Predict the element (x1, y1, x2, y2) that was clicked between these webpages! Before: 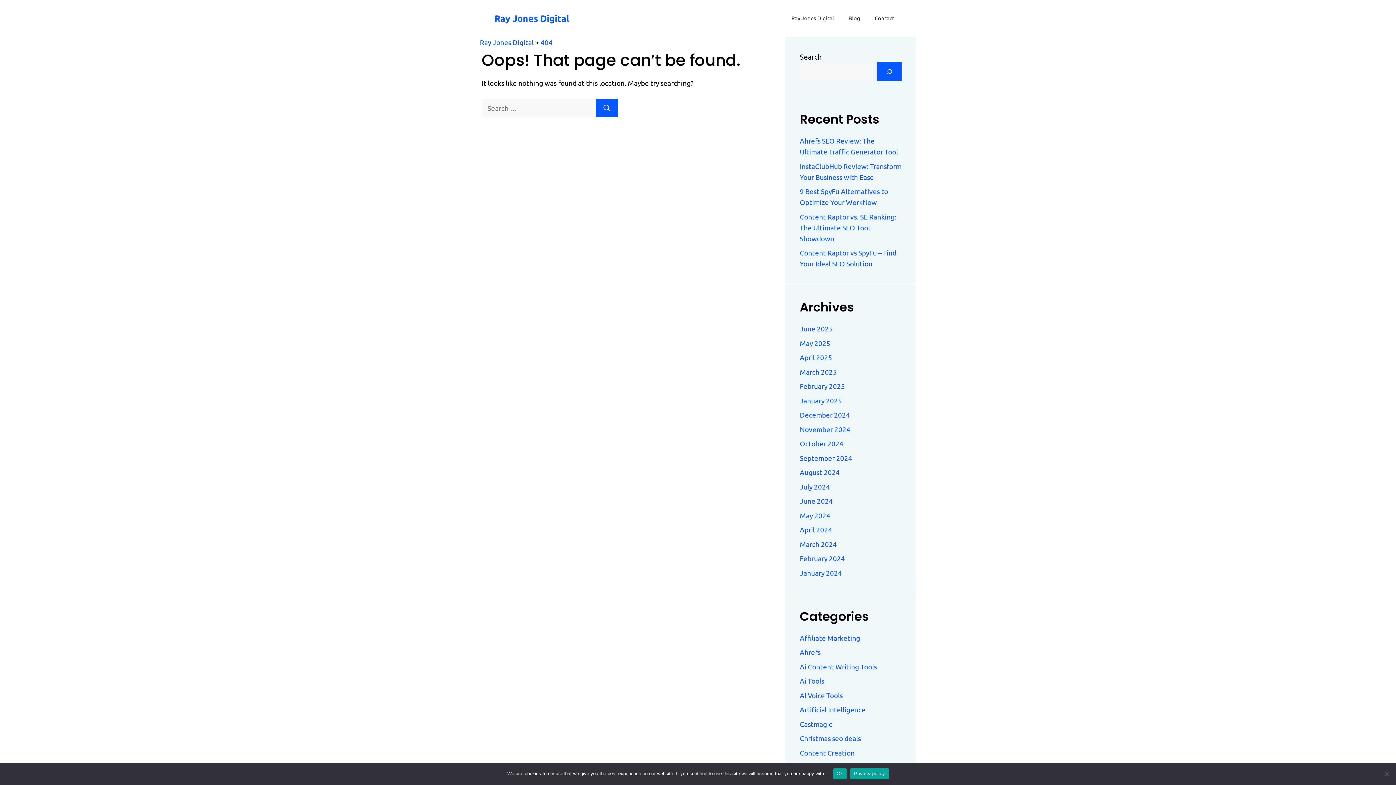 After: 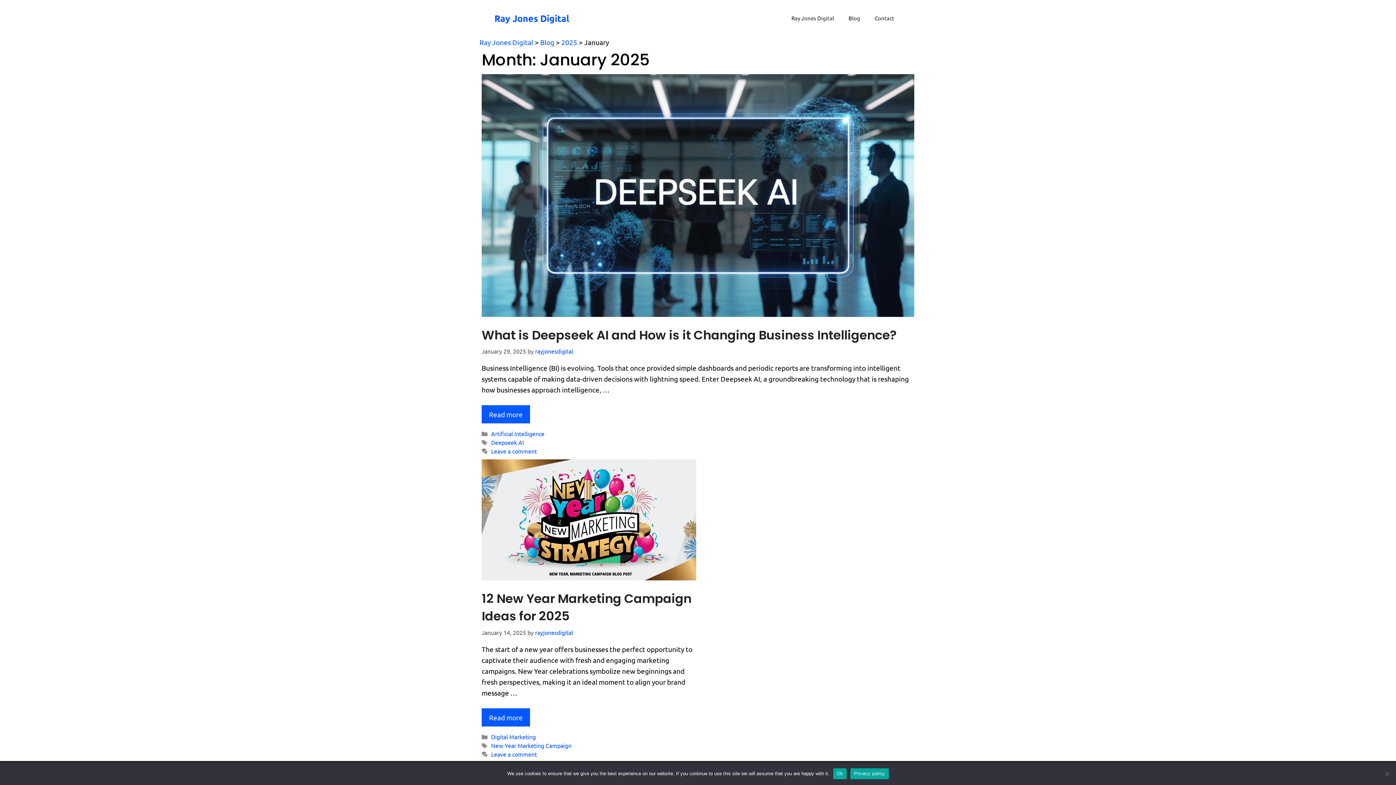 Action: bbox: (800, 396, 842, 404) label: January 2025